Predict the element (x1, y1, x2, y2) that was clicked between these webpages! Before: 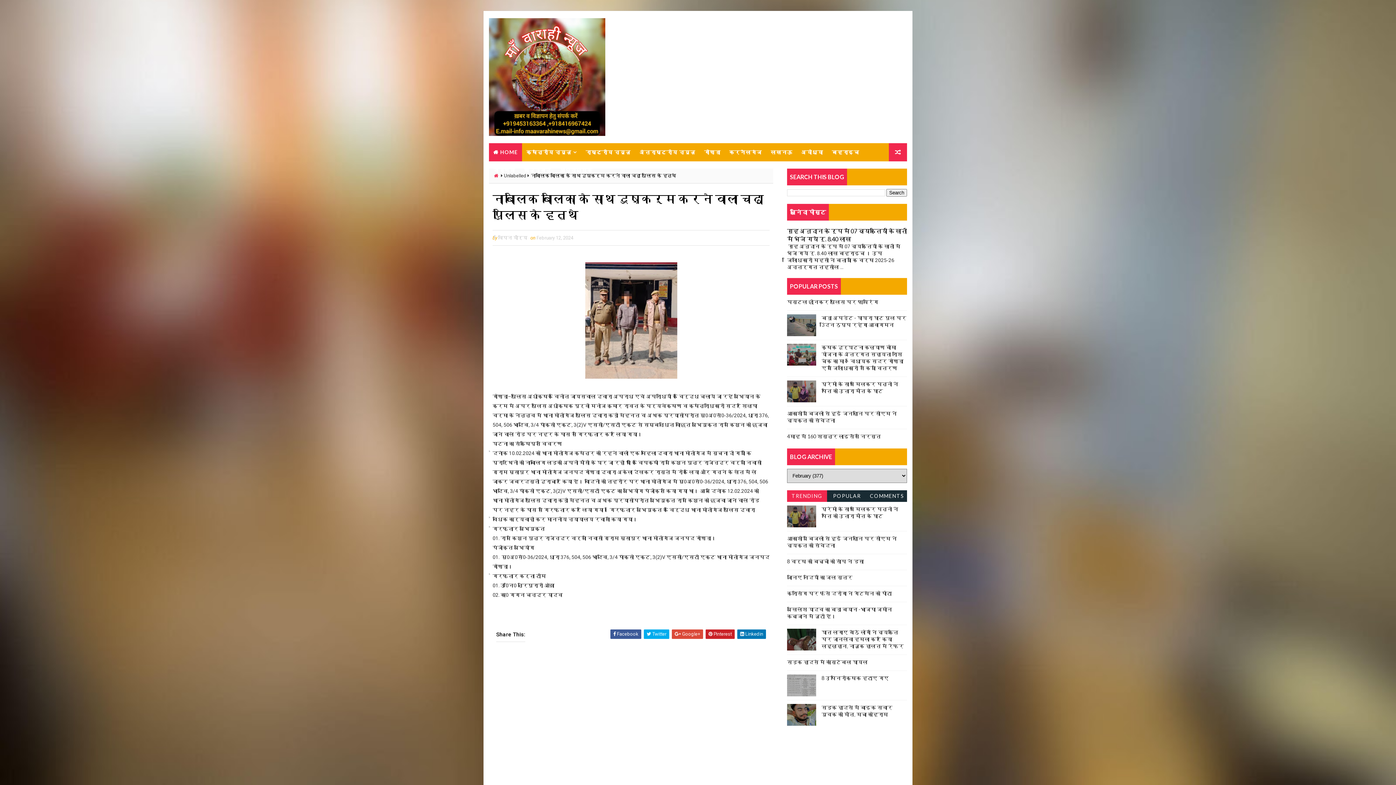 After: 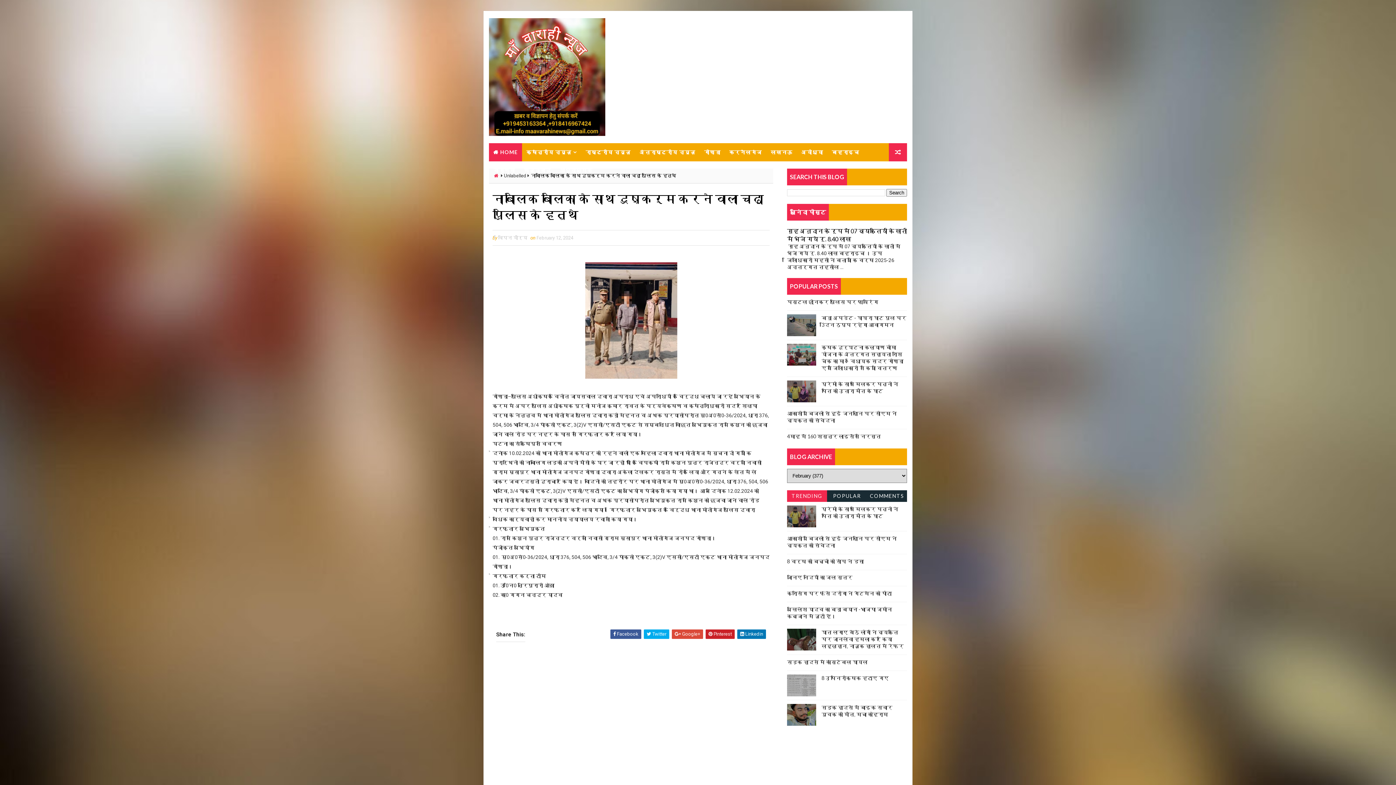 Action: bbox: (536, 235, 573, 240) label: February 12, 2024